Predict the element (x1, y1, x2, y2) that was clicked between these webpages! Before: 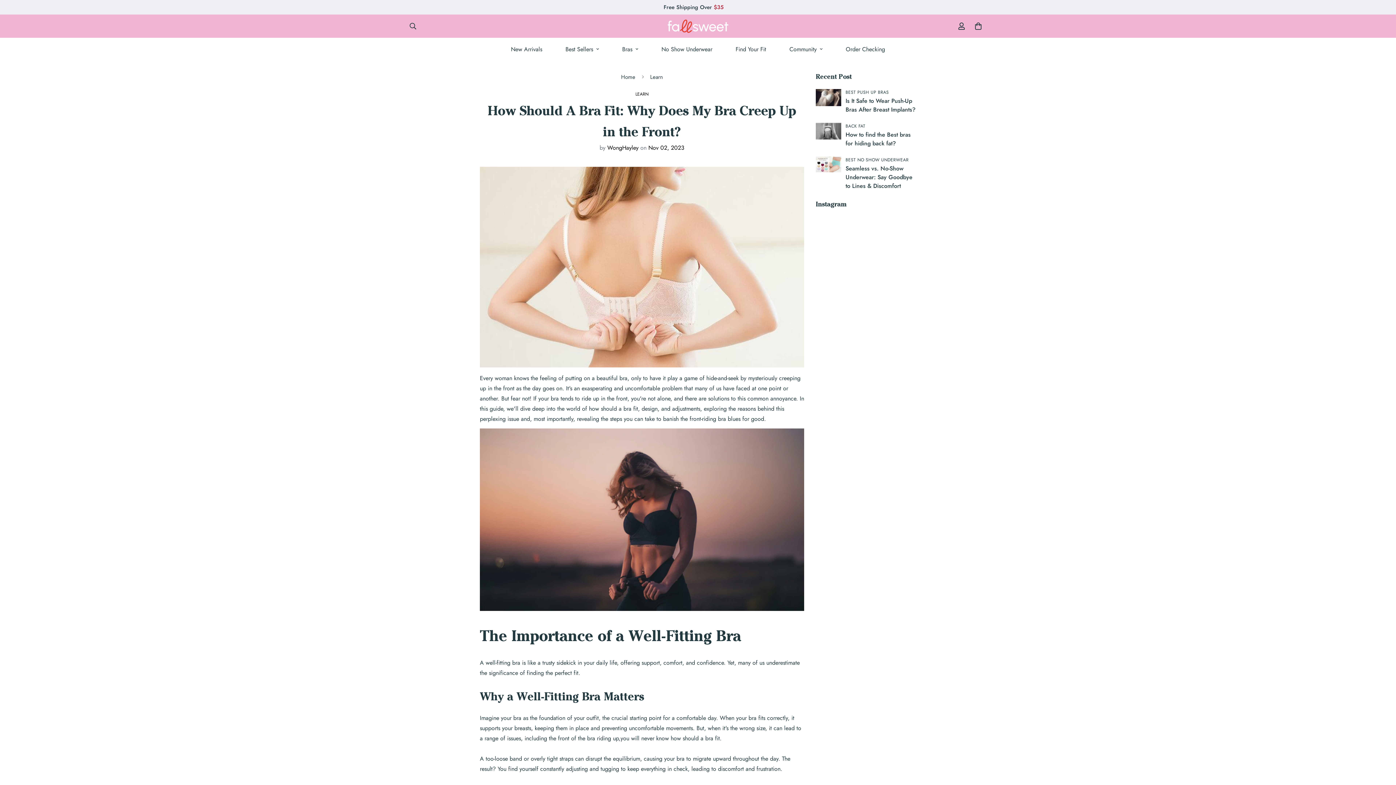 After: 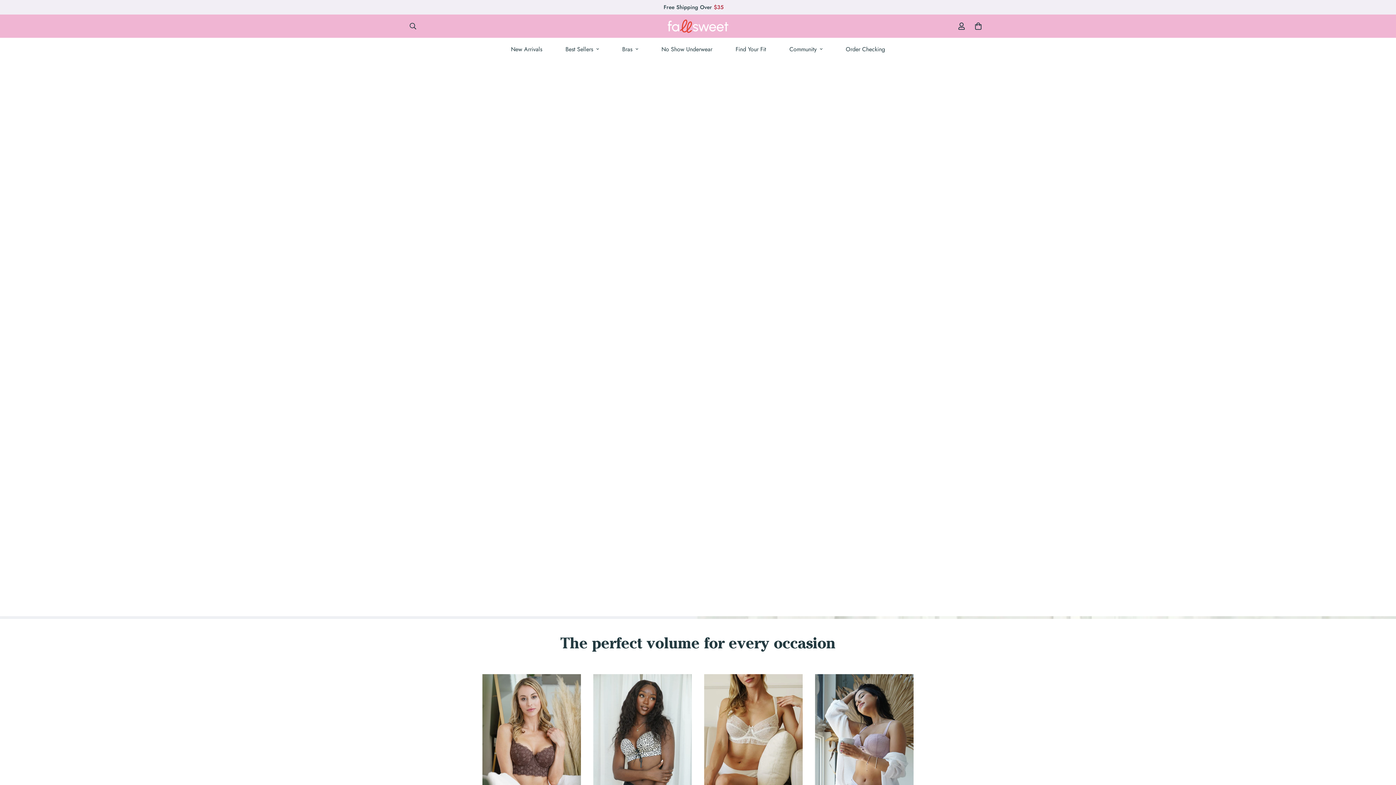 Action: label: Home bbox: (615, 72, 641, 80)